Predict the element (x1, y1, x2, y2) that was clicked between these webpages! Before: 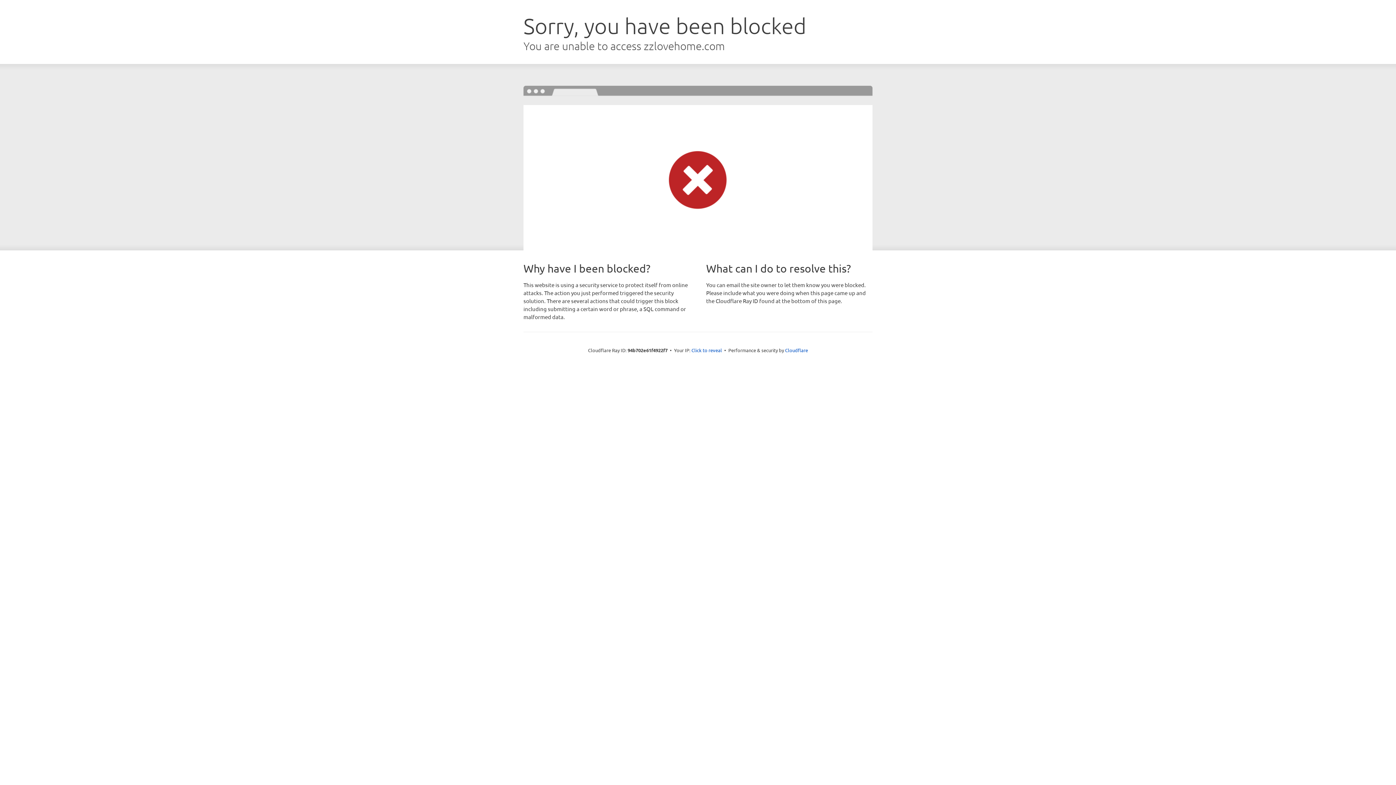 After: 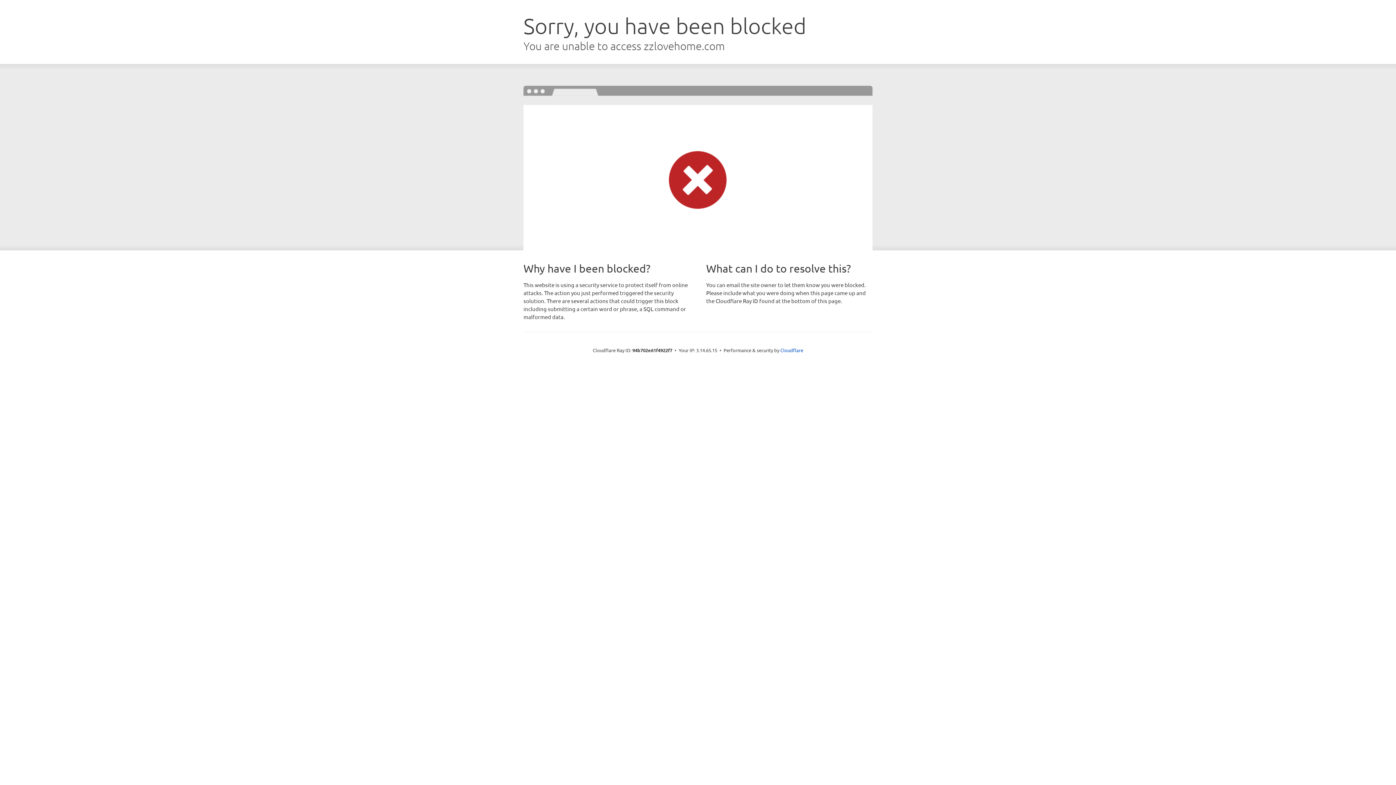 Action: bbox: (691, 346, 722, 353) label: Click to reveal